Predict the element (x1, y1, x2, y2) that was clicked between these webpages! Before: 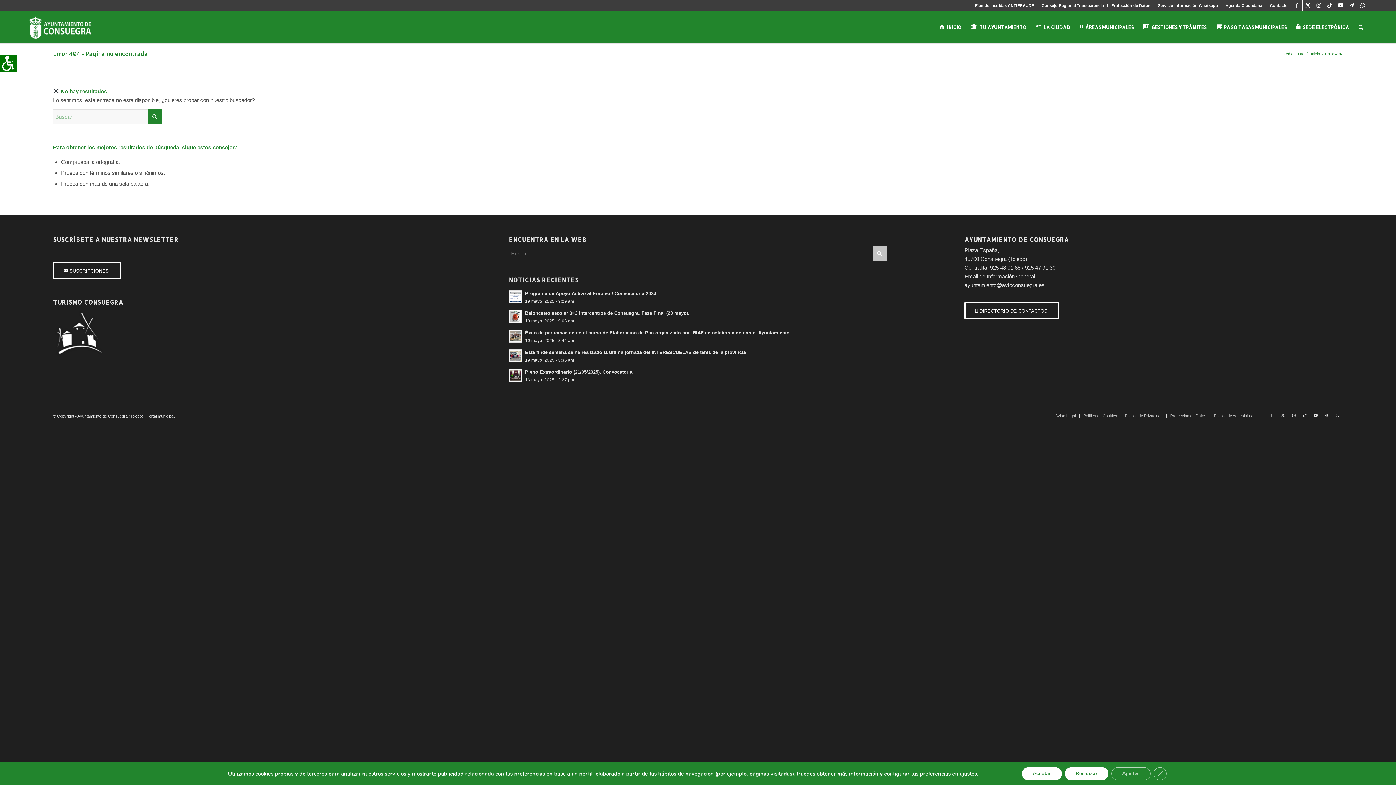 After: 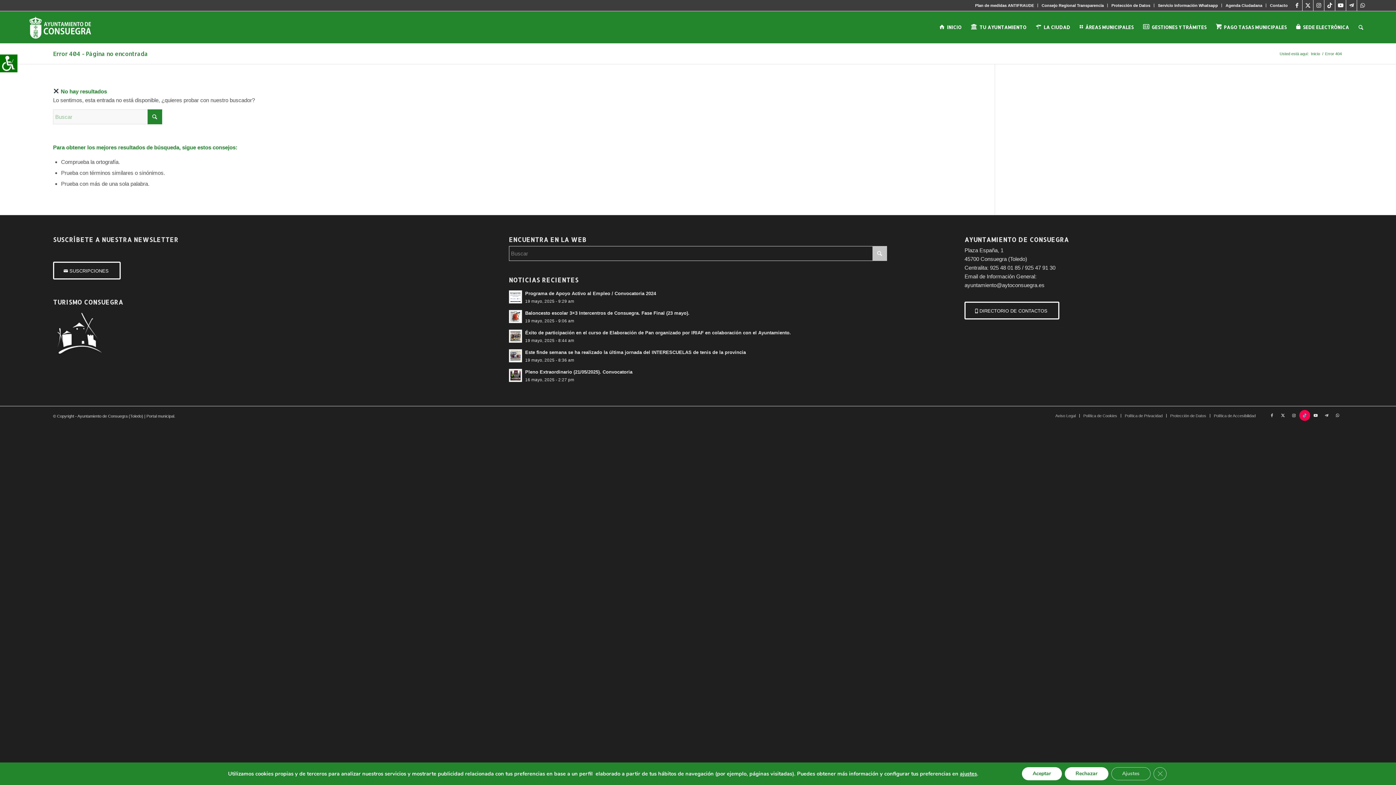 Action: label: Link to TikTok bbox: (1299, 410, 1310, 421)